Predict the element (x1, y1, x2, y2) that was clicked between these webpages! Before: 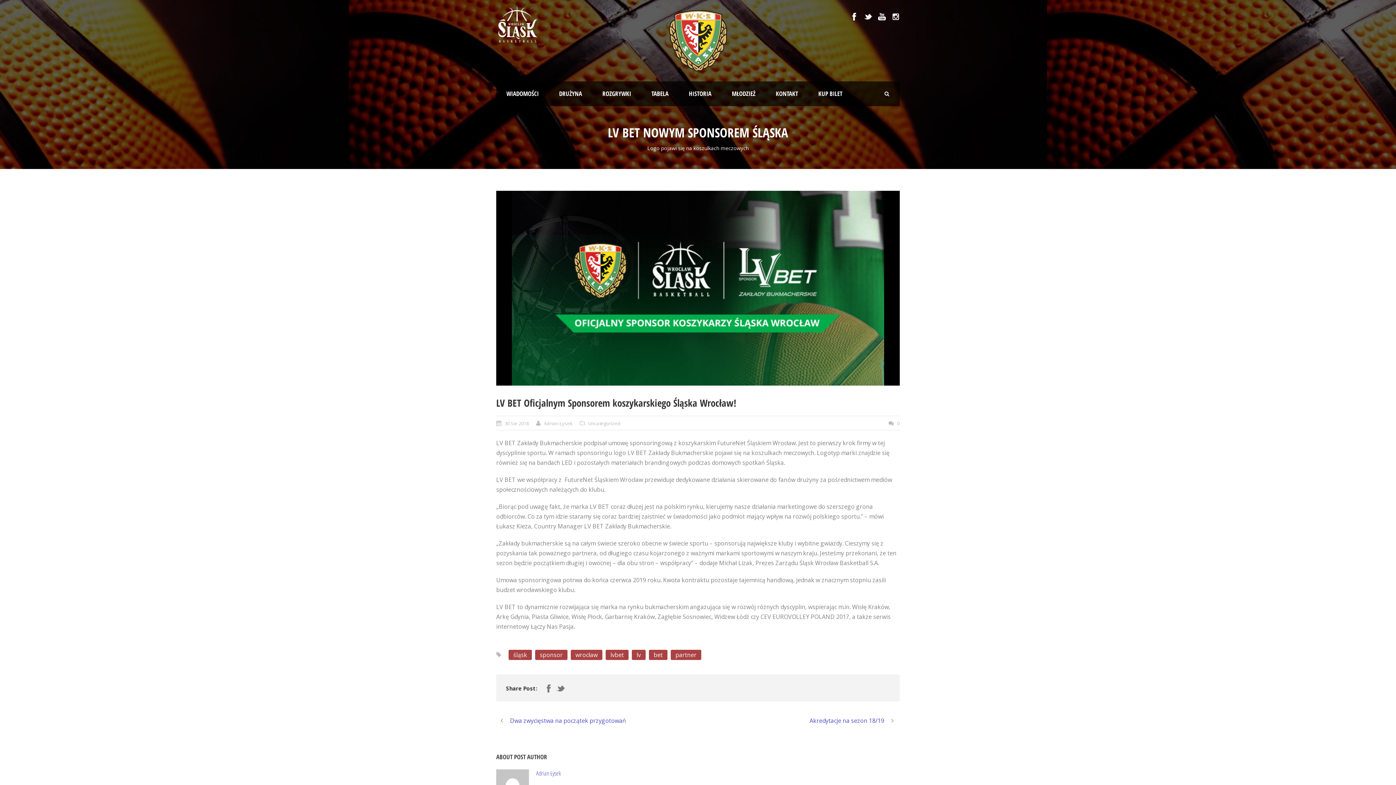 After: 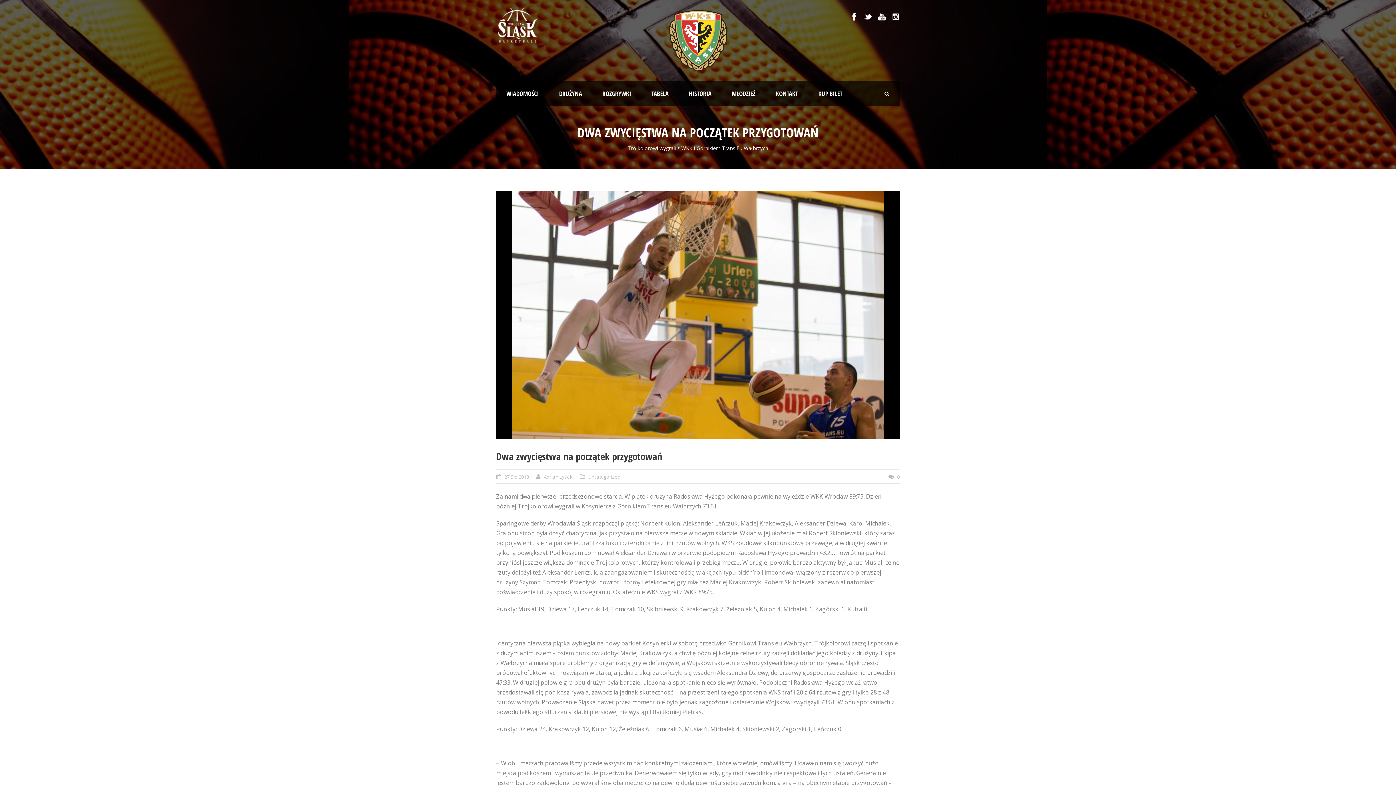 Action: label: Dwa zwycięstwa na początek przygotowań bbox: (496, 717, 626, 725)